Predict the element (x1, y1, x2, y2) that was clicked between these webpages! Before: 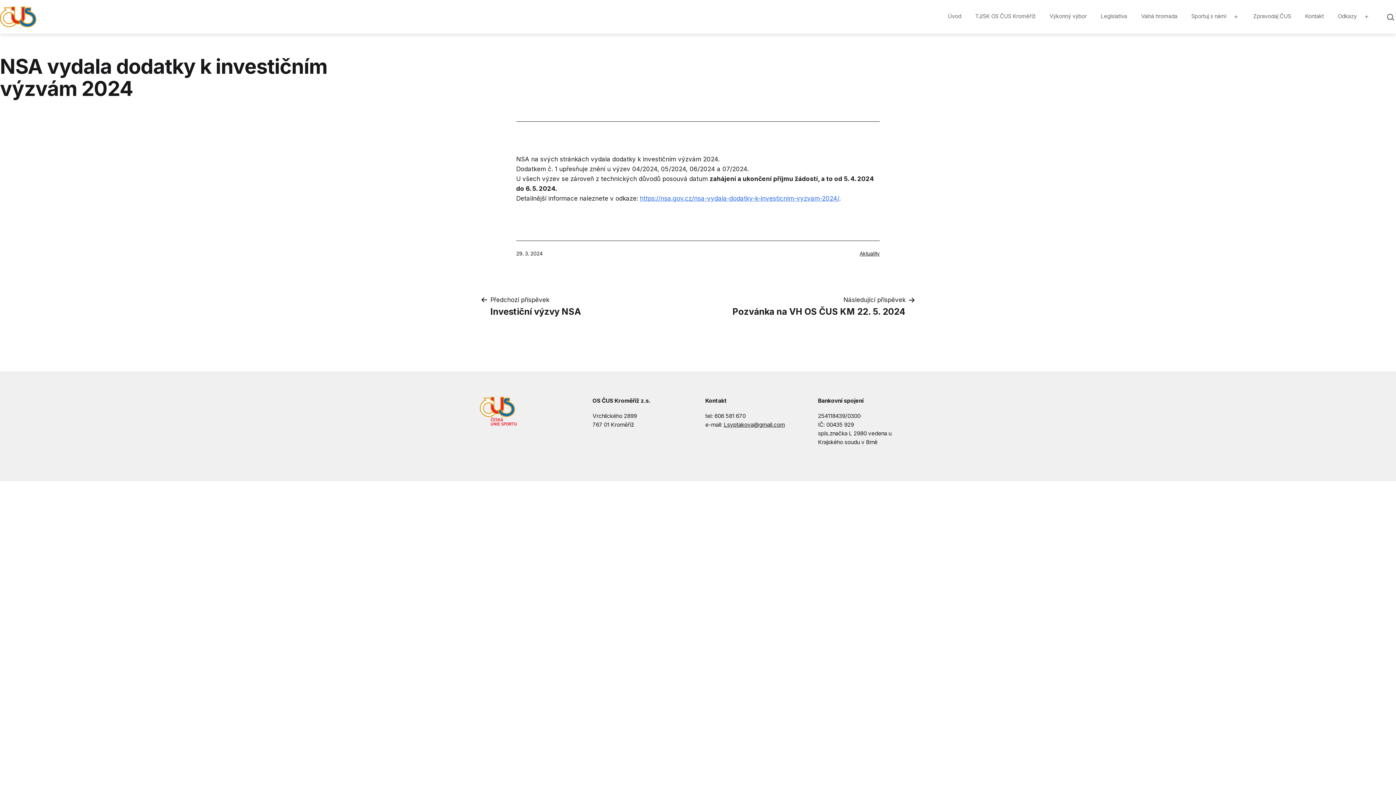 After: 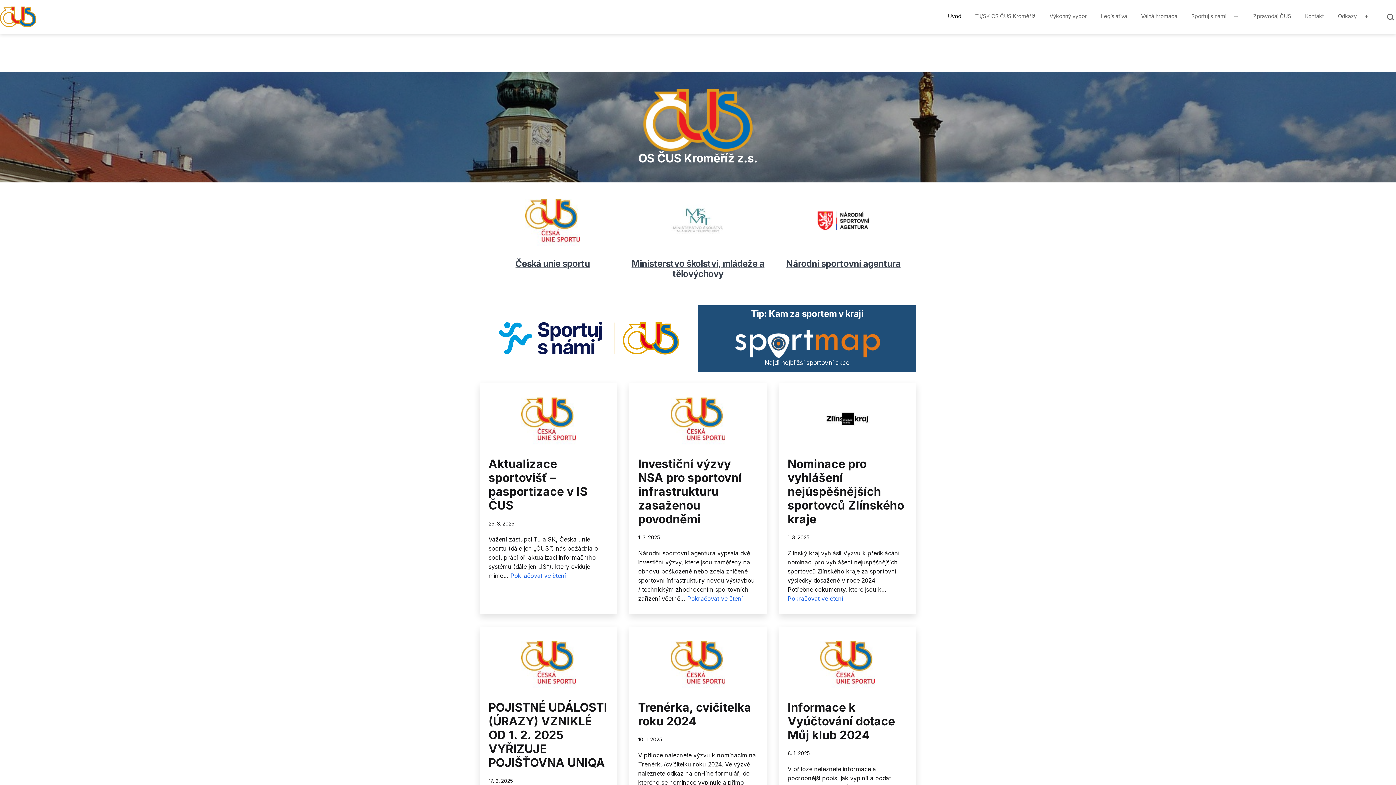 Action: bbox: (0, 6, 36, 27)